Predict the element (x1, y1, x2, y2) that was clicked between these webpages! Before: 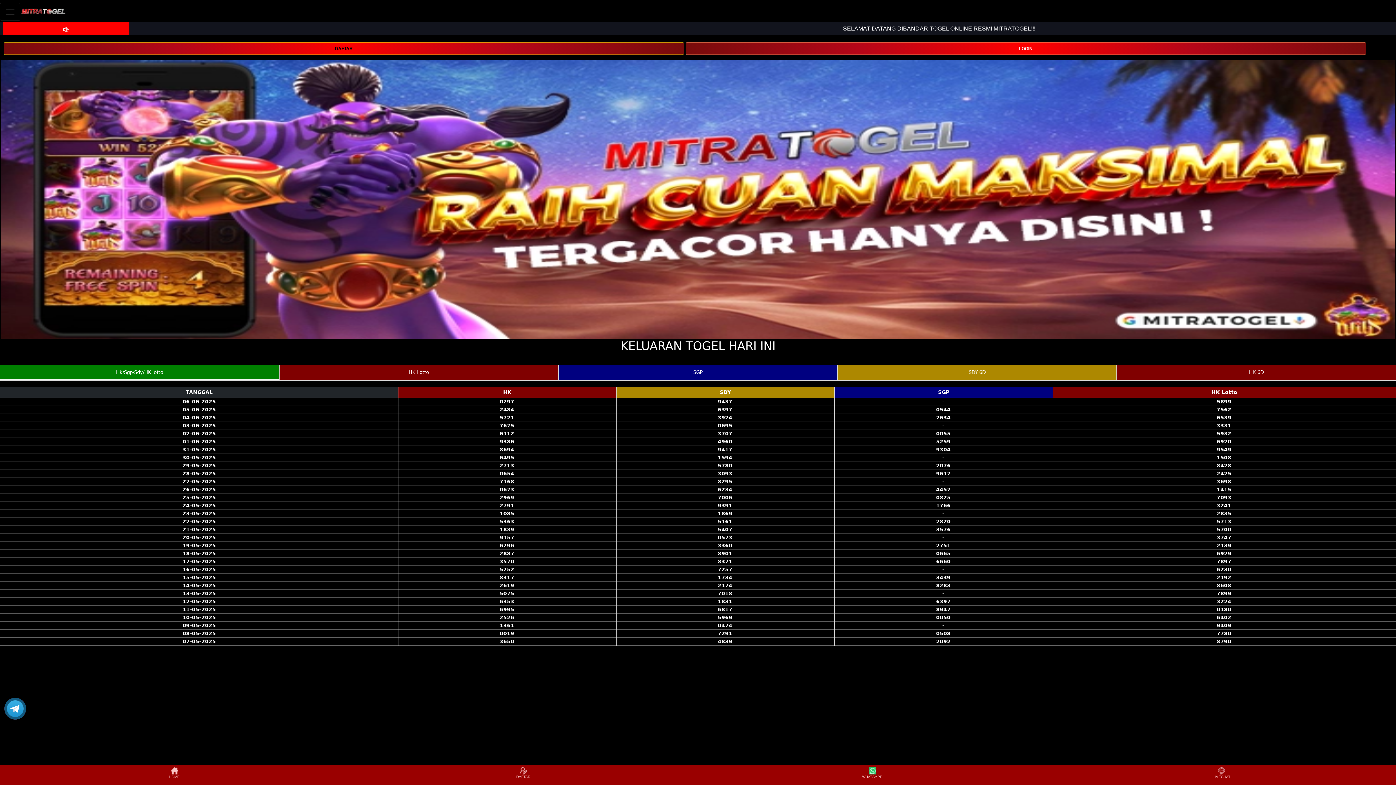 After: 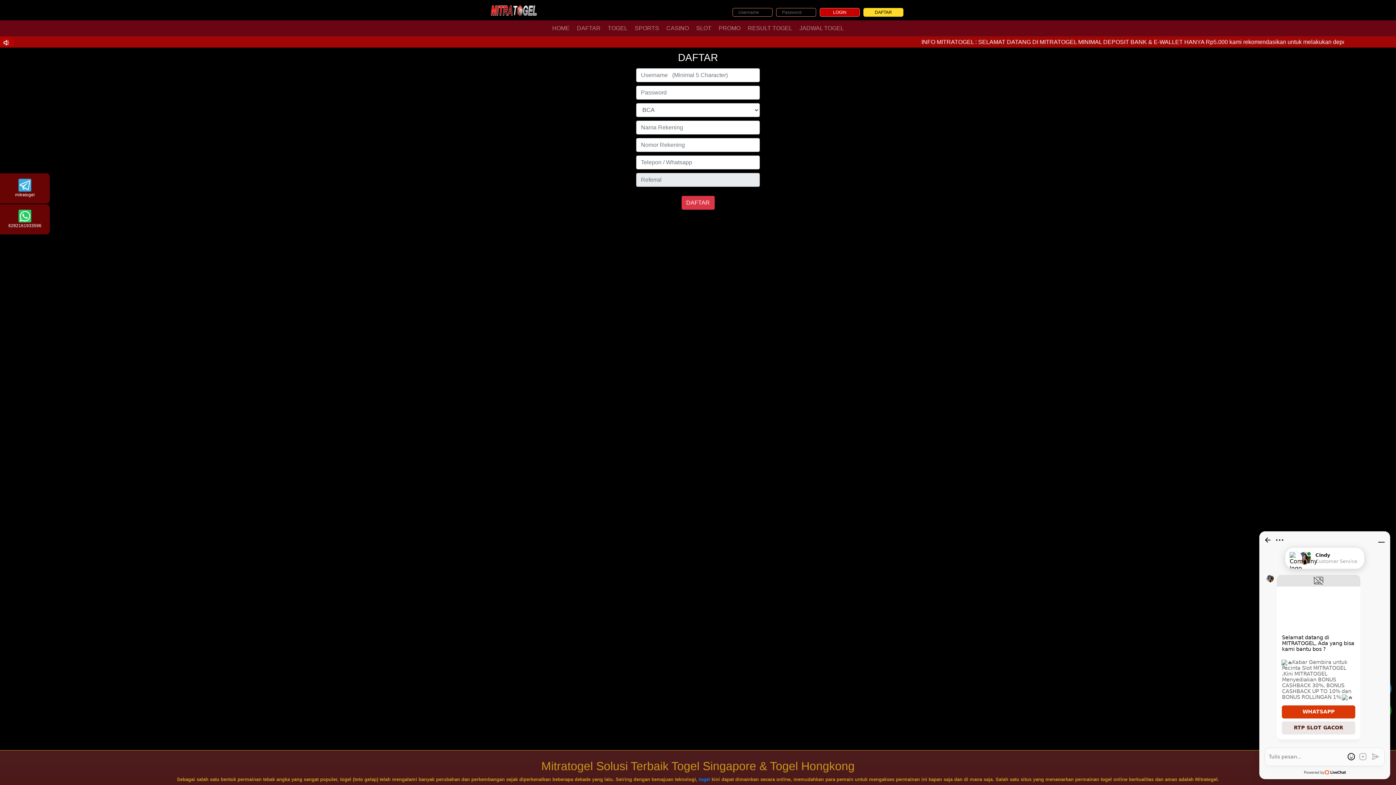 Action: label: HOME bbox: (0, 766, 348, 784)